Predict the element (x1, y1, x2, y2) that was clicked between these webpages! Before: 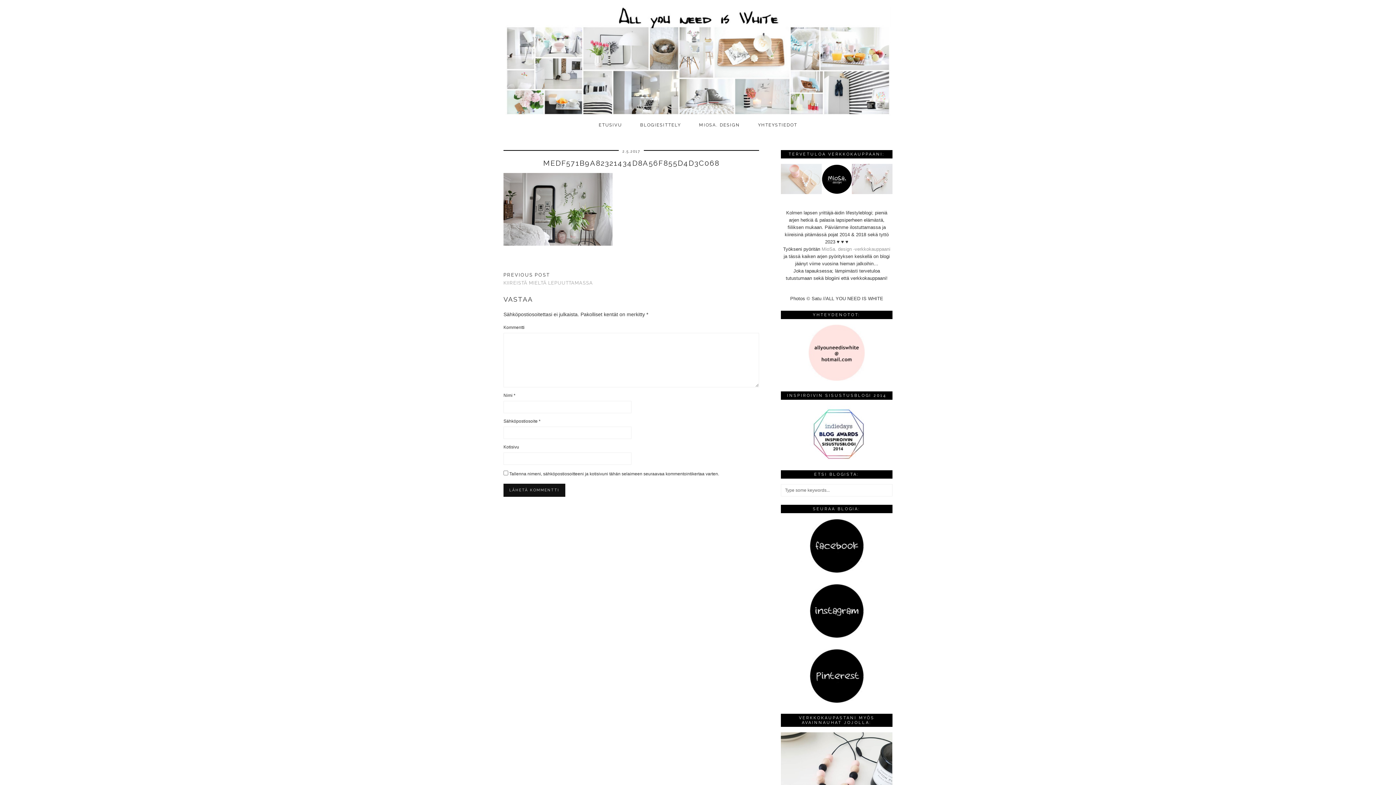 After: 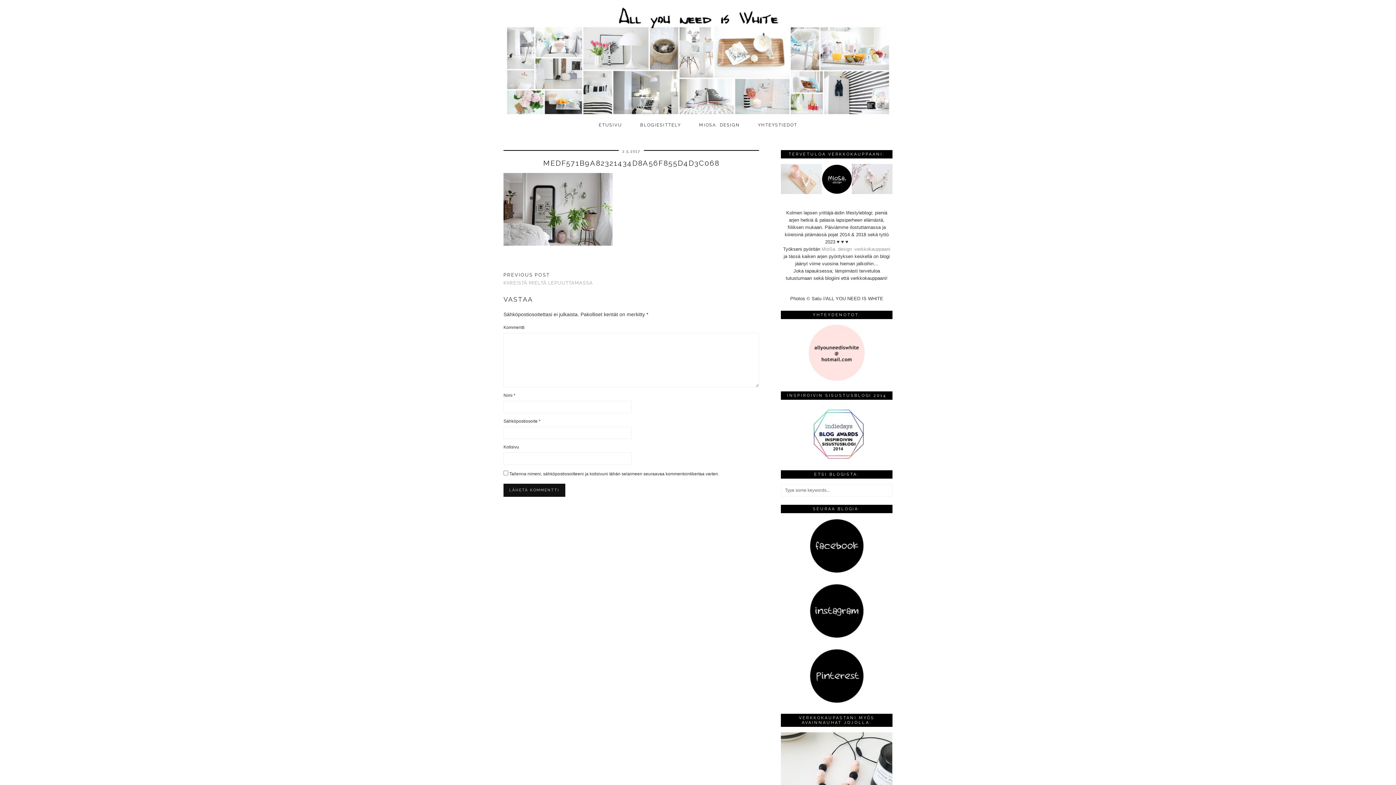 Action: bbox: (809, 634, 864, 639)